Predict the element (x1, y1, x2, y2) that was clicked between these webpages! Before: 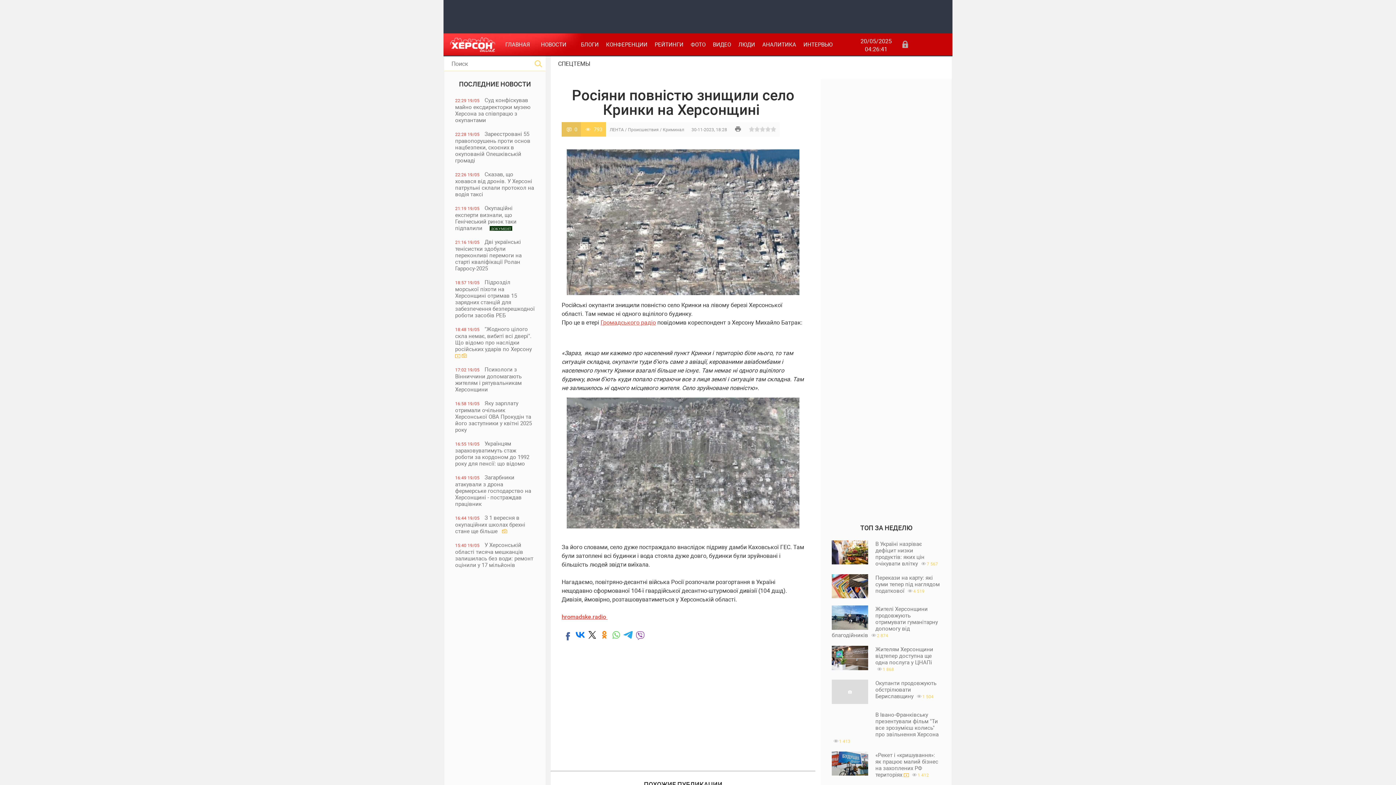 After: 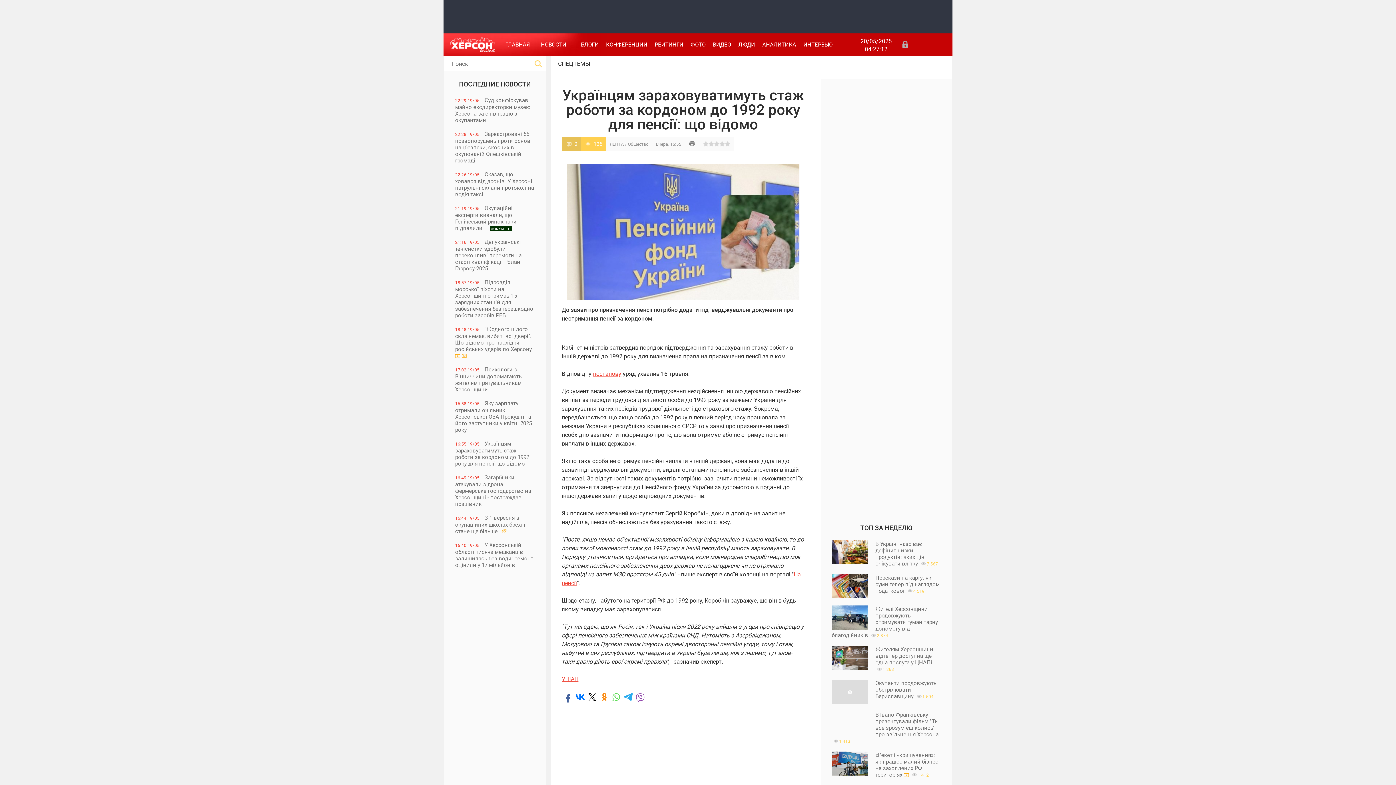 Action: bbox: (444, 436, 545, 470) label: 16:55 19/05 Українцям зараховуватимуть стаж роботи за кордоном до 1992 року для пенсії: що відомо      